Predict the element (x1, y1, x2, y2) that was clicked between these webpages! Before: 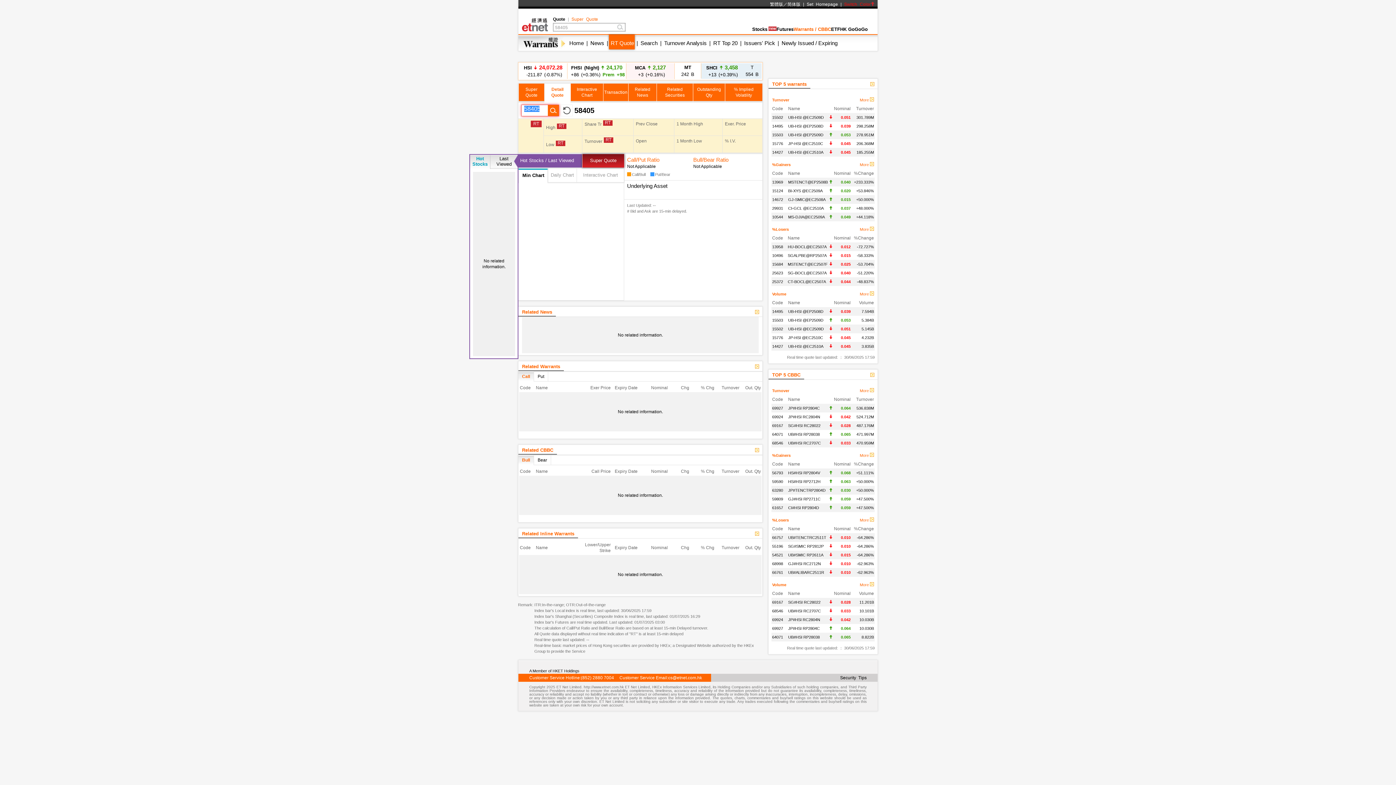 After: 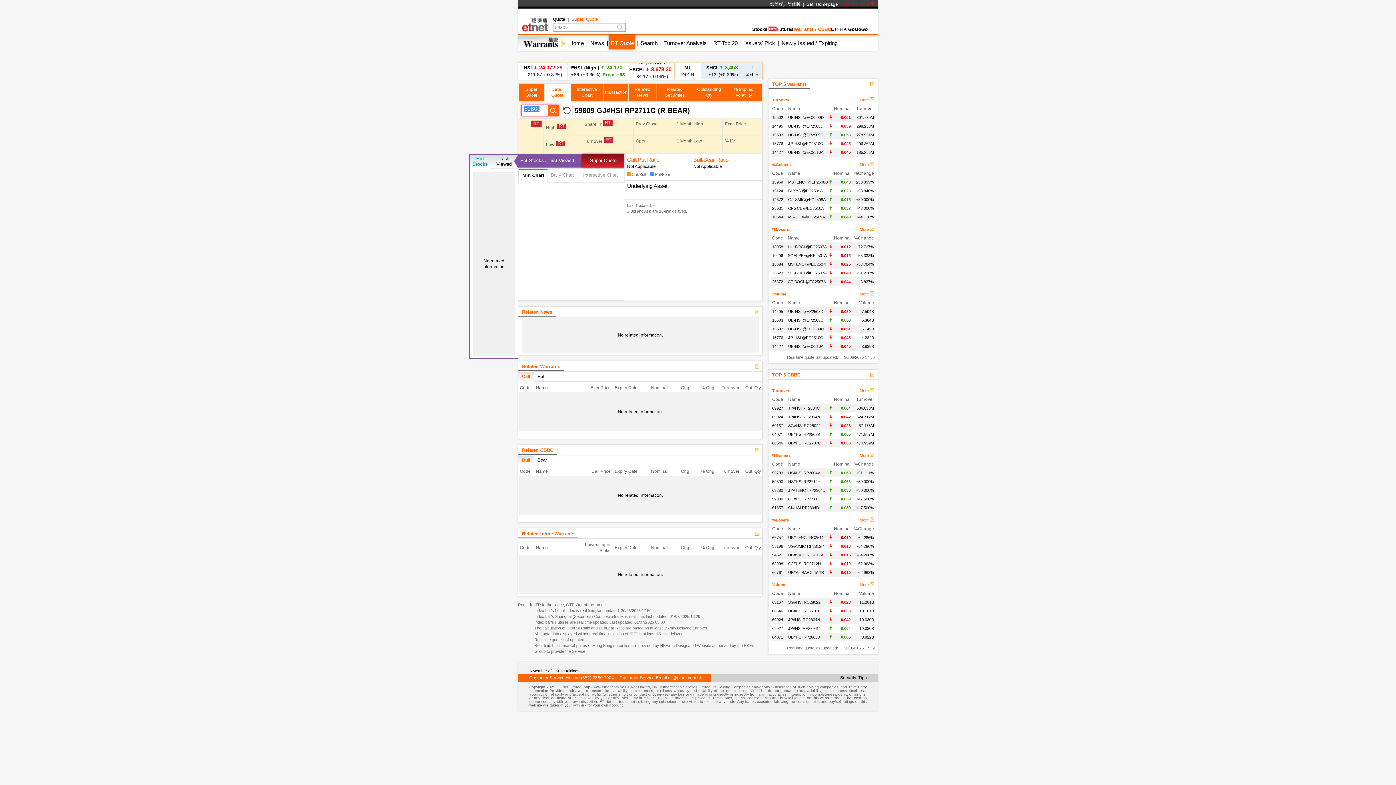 Action: bbox: (788, 497, 820, 501) label: GJ#HSI RP2711C